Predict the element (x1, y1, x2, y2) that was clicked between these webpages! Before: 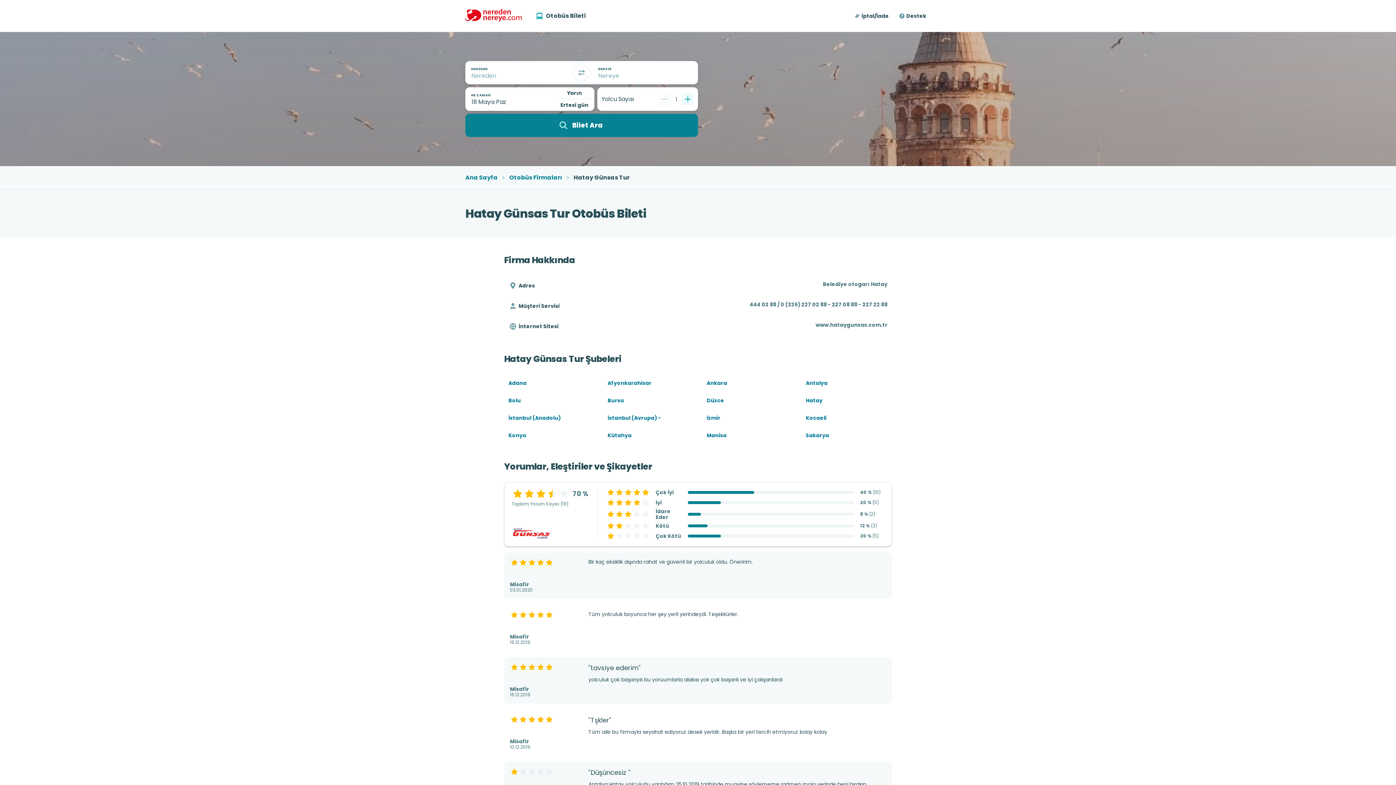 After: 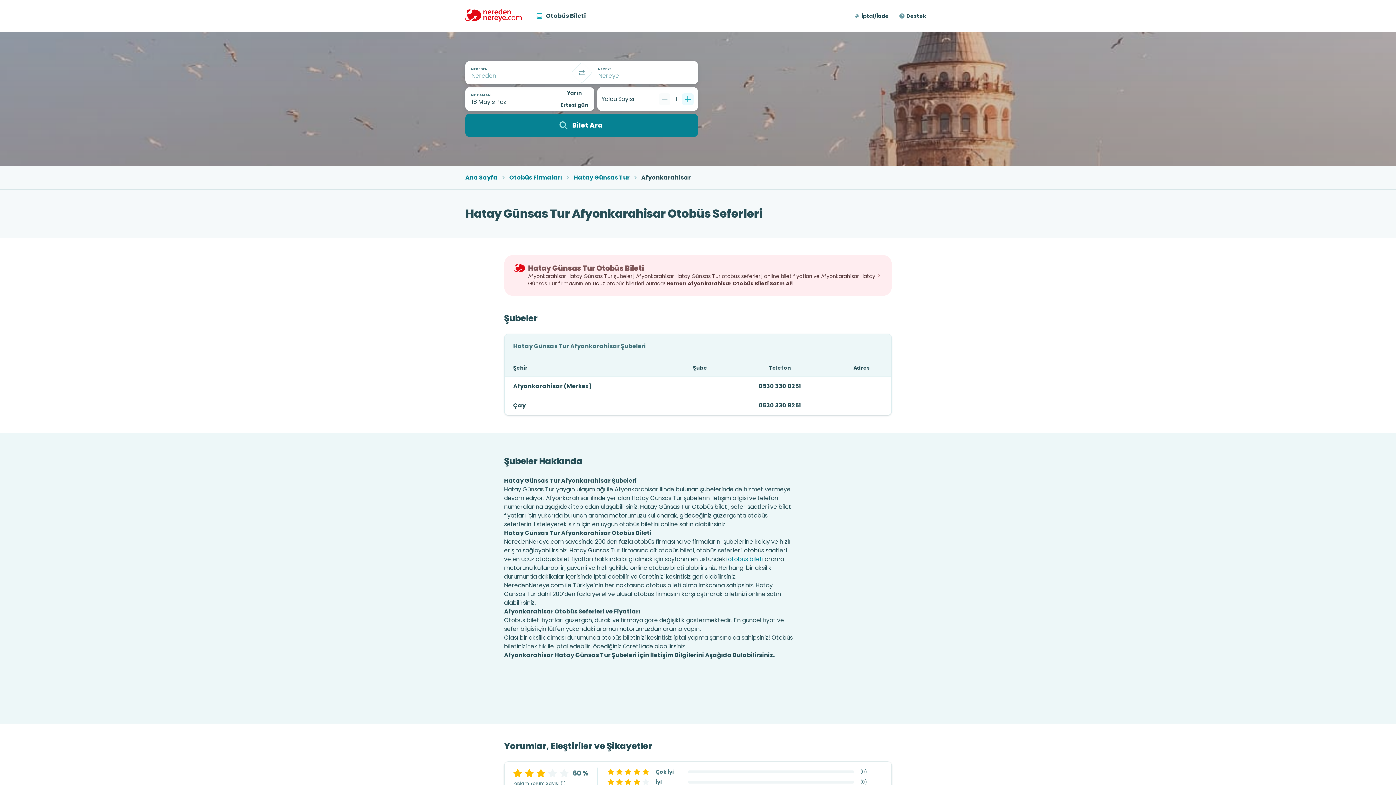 Action: label: Afyonkarahisar bbox: (603, 374, 693, 392)